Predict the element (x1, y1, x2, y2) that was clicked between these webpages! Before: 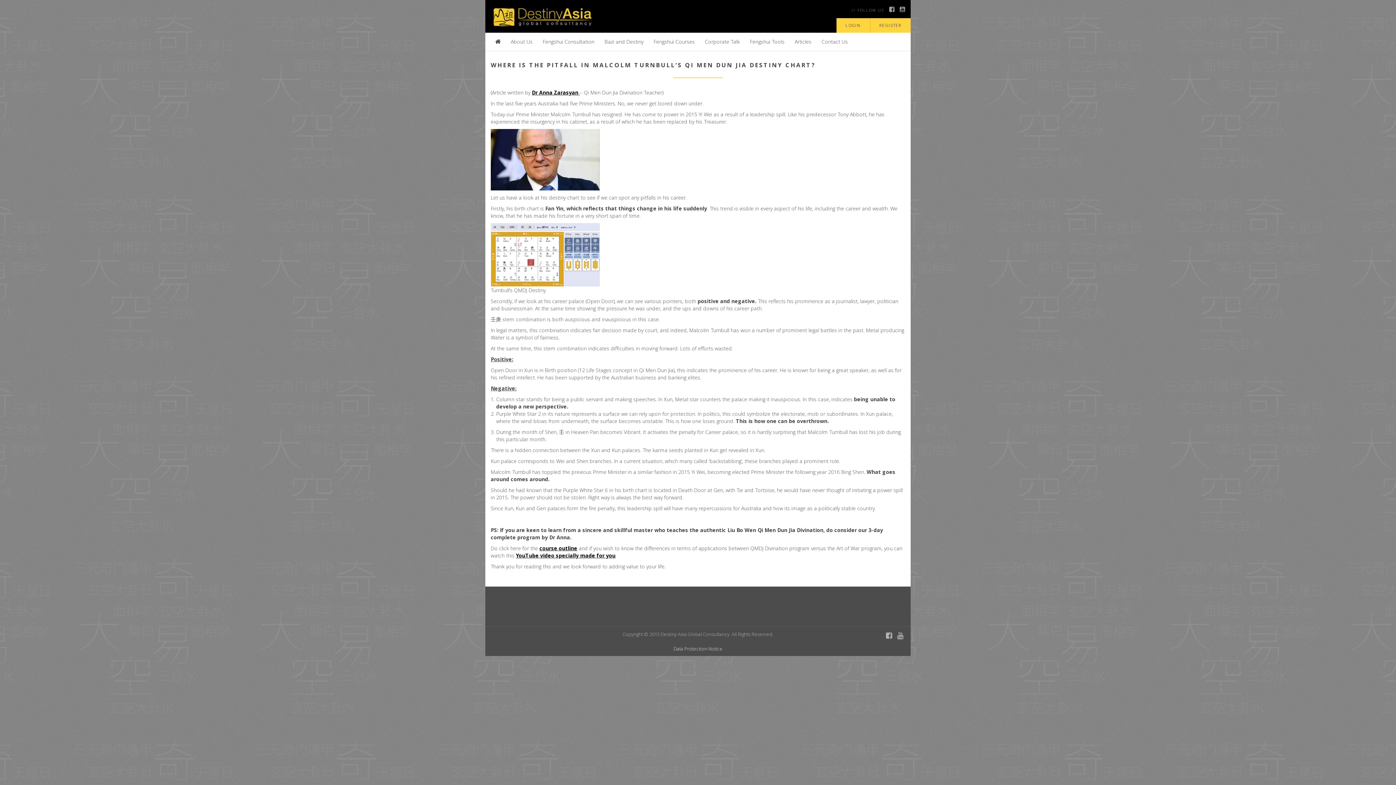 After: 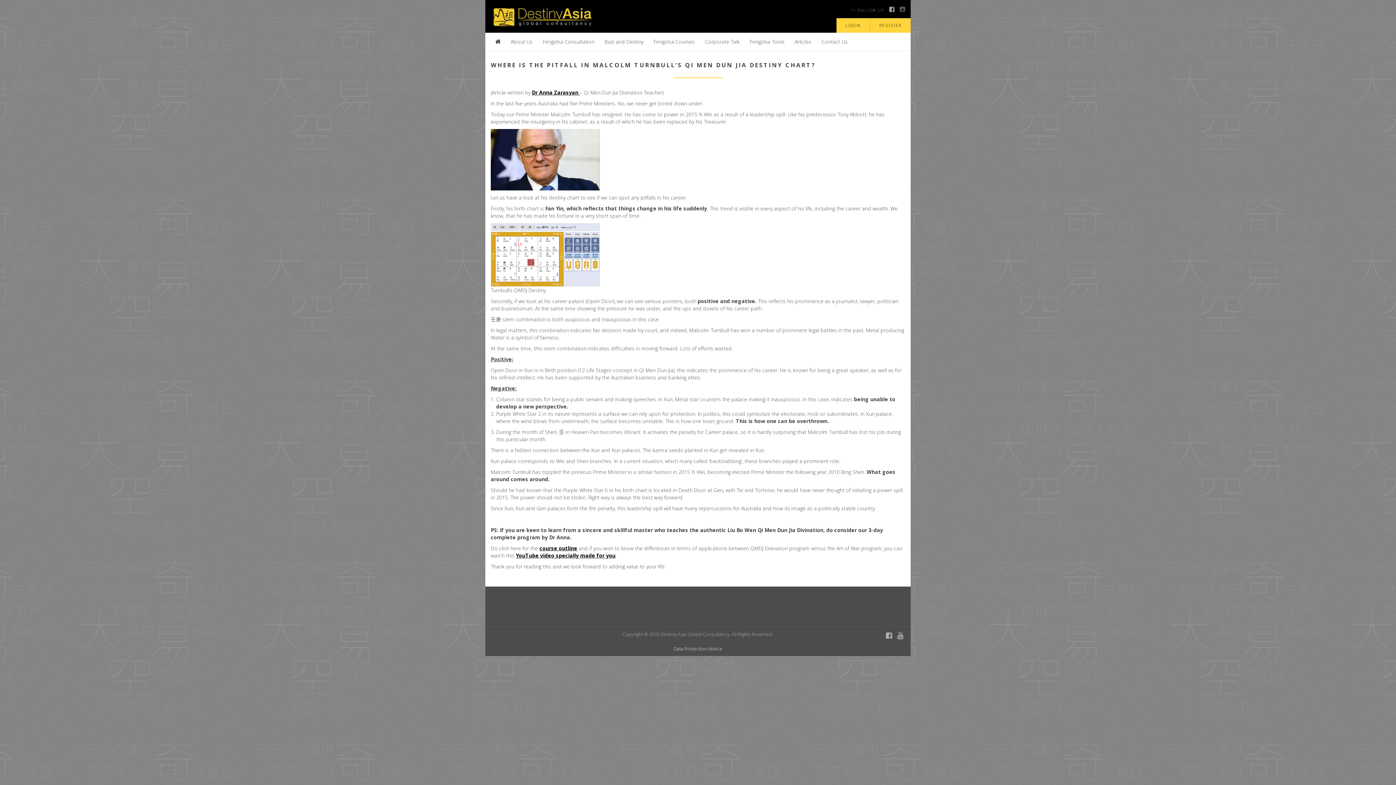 Action: bbox: (900, 5, 905, 13)